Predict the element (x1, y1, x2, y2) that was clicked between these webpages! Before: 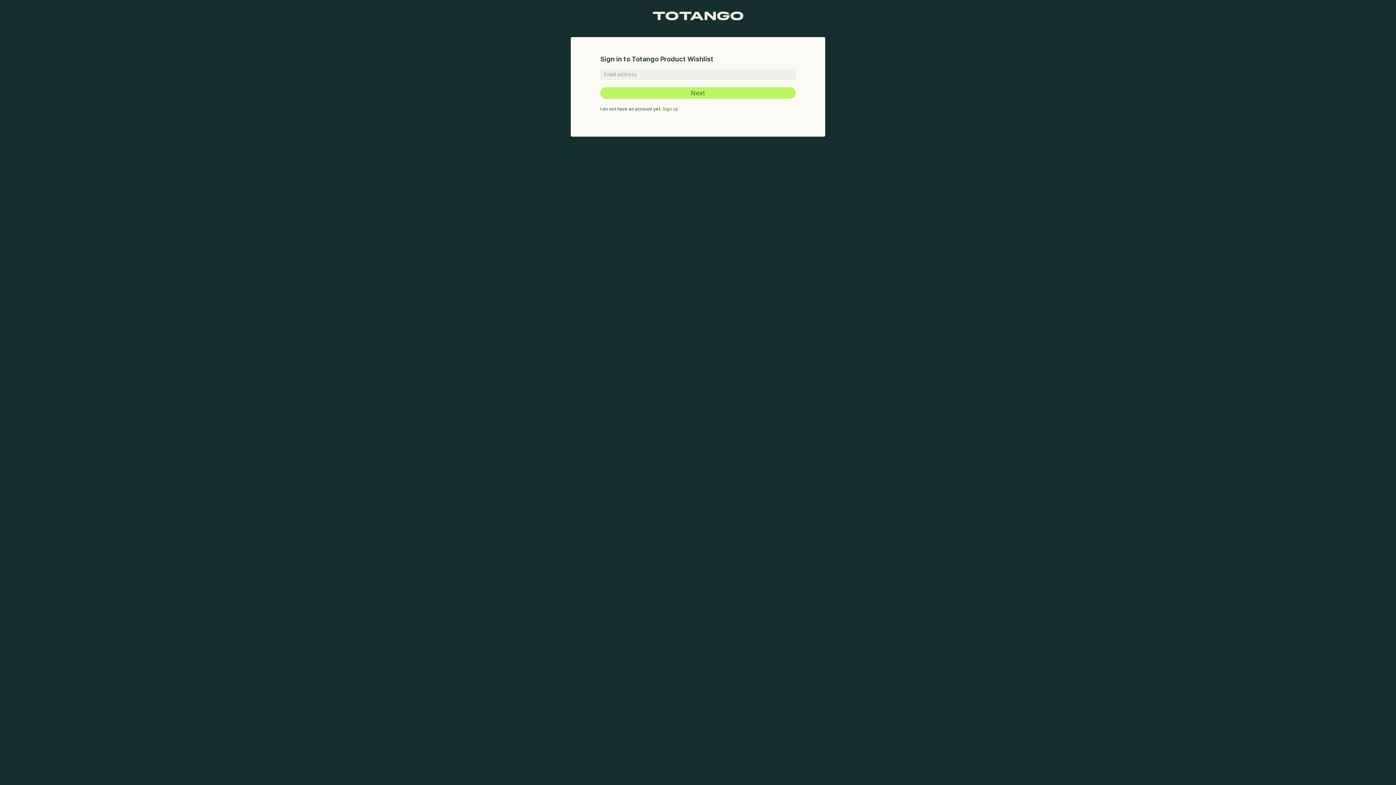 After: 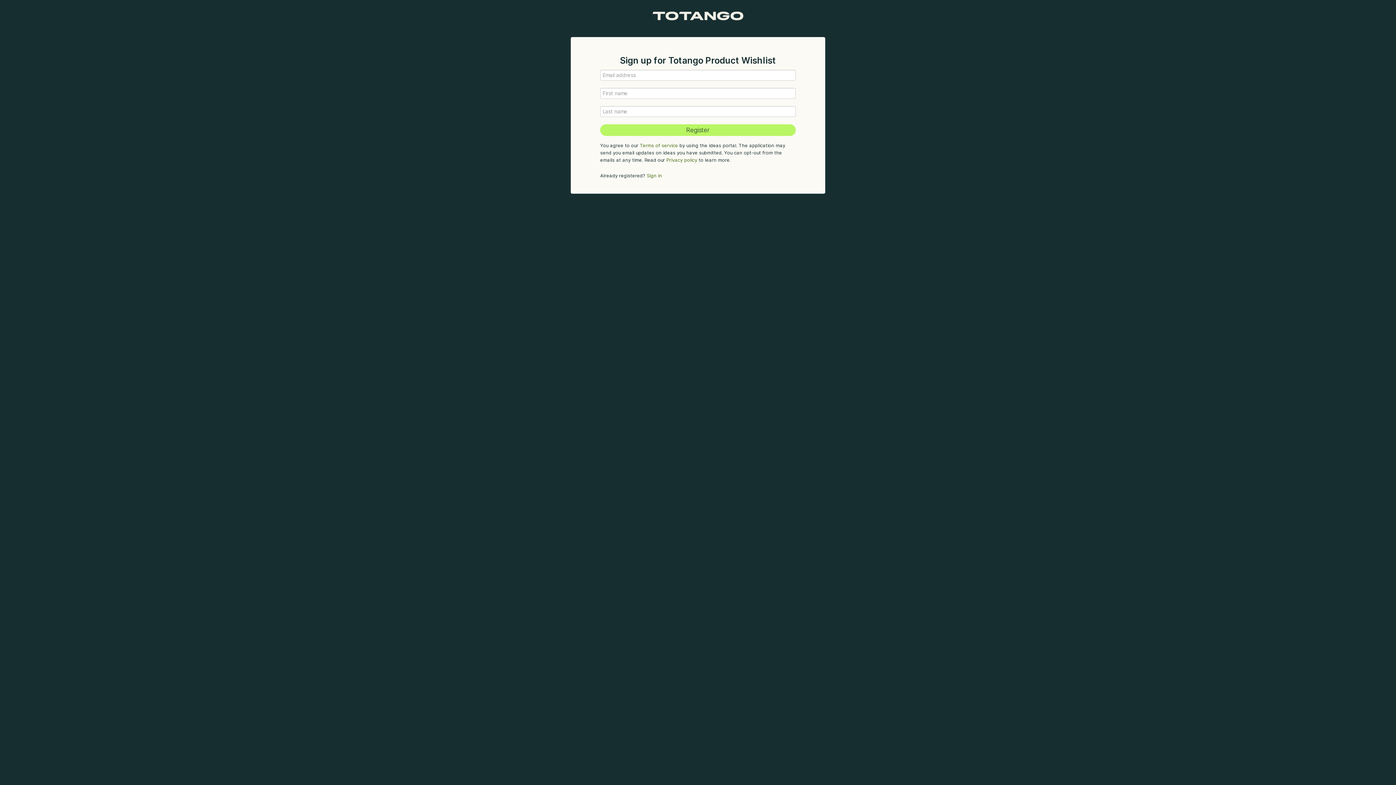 Action: label: Sign up bbox: (662, 106, 678, 111)